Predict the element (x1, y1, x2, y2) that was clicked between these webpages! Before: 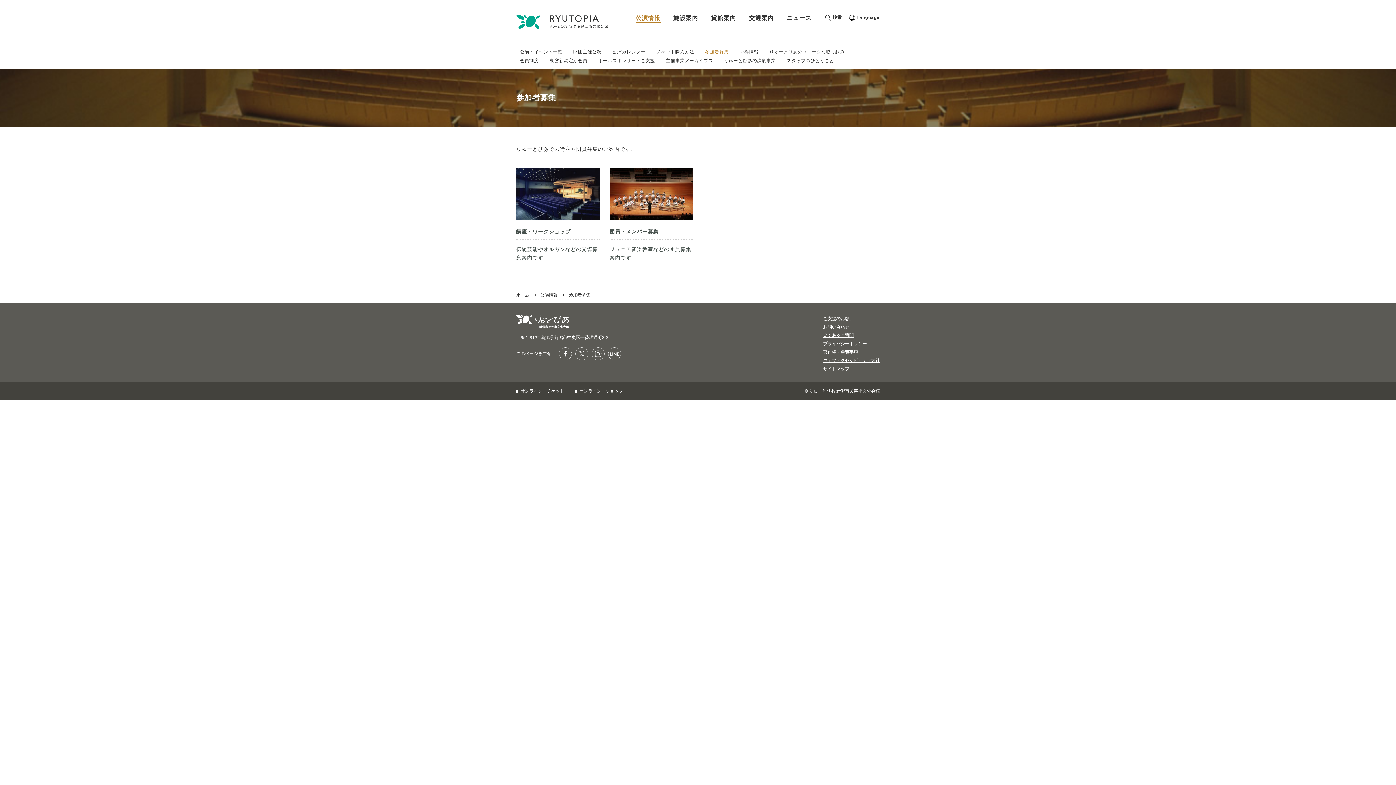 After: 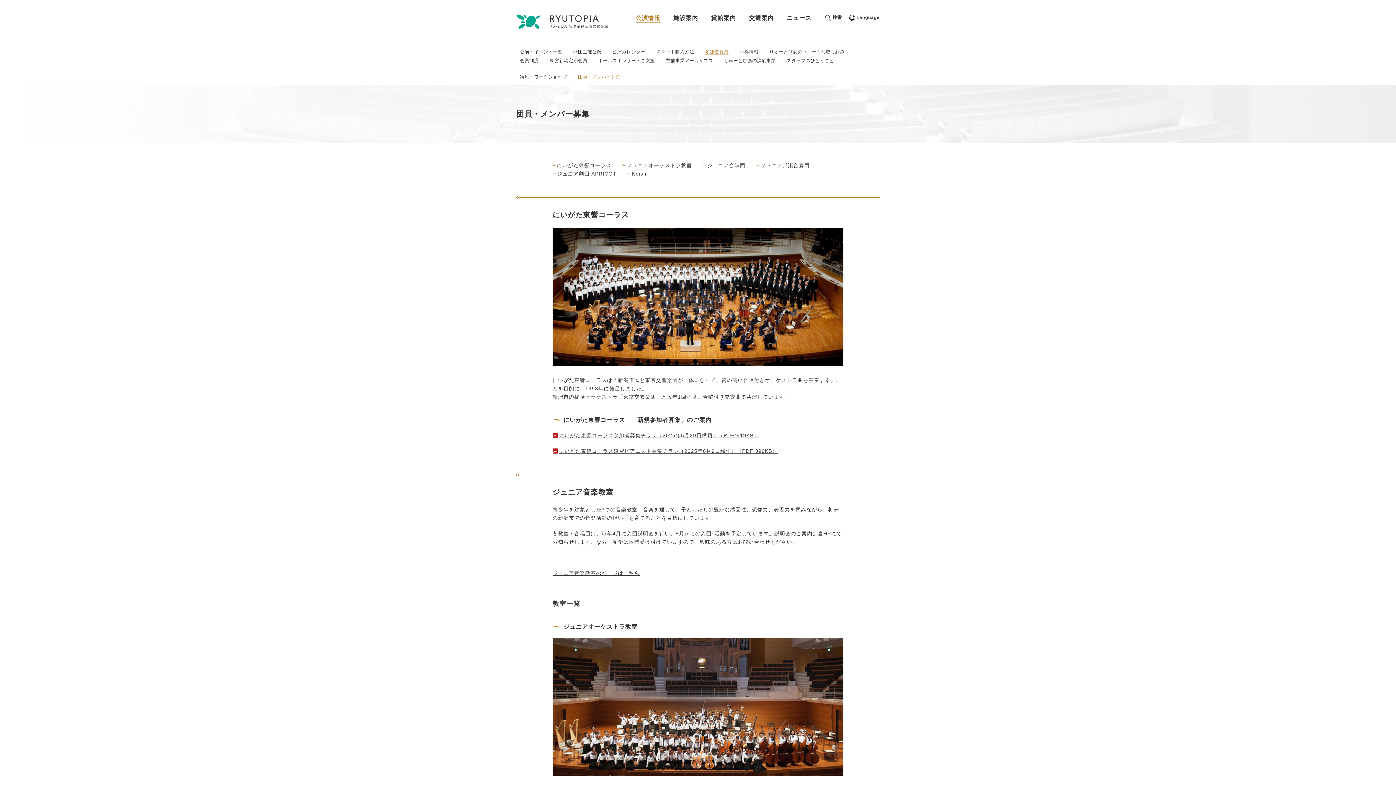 Action: label: 団員・メンバー募集

ジュニア音楽教室などの団員募集案内です。 bbox: (609, 168, 693, 262)